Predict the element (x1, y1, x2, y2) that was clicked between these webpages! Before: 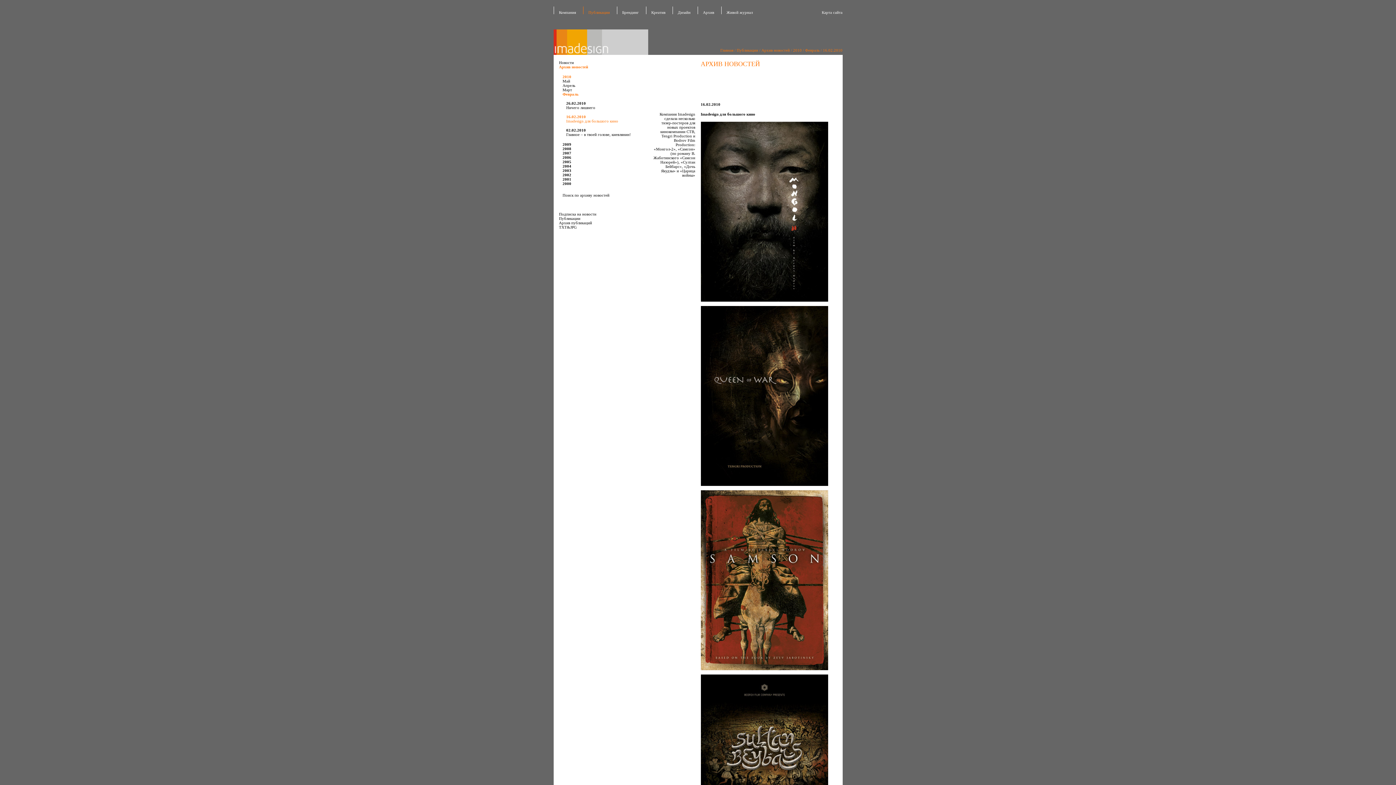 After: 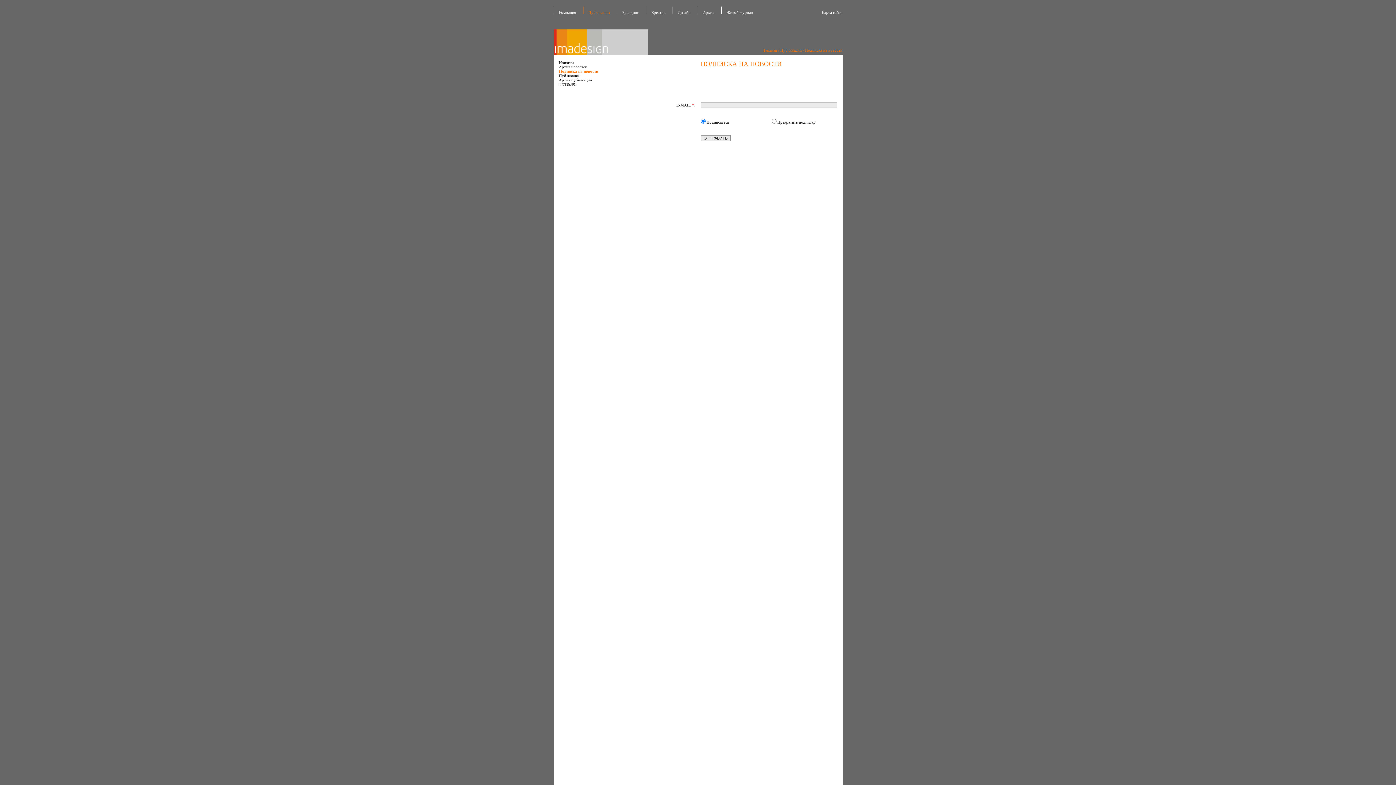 Action: label: Подписка на новости bbox: (559, 212, 596, 216)